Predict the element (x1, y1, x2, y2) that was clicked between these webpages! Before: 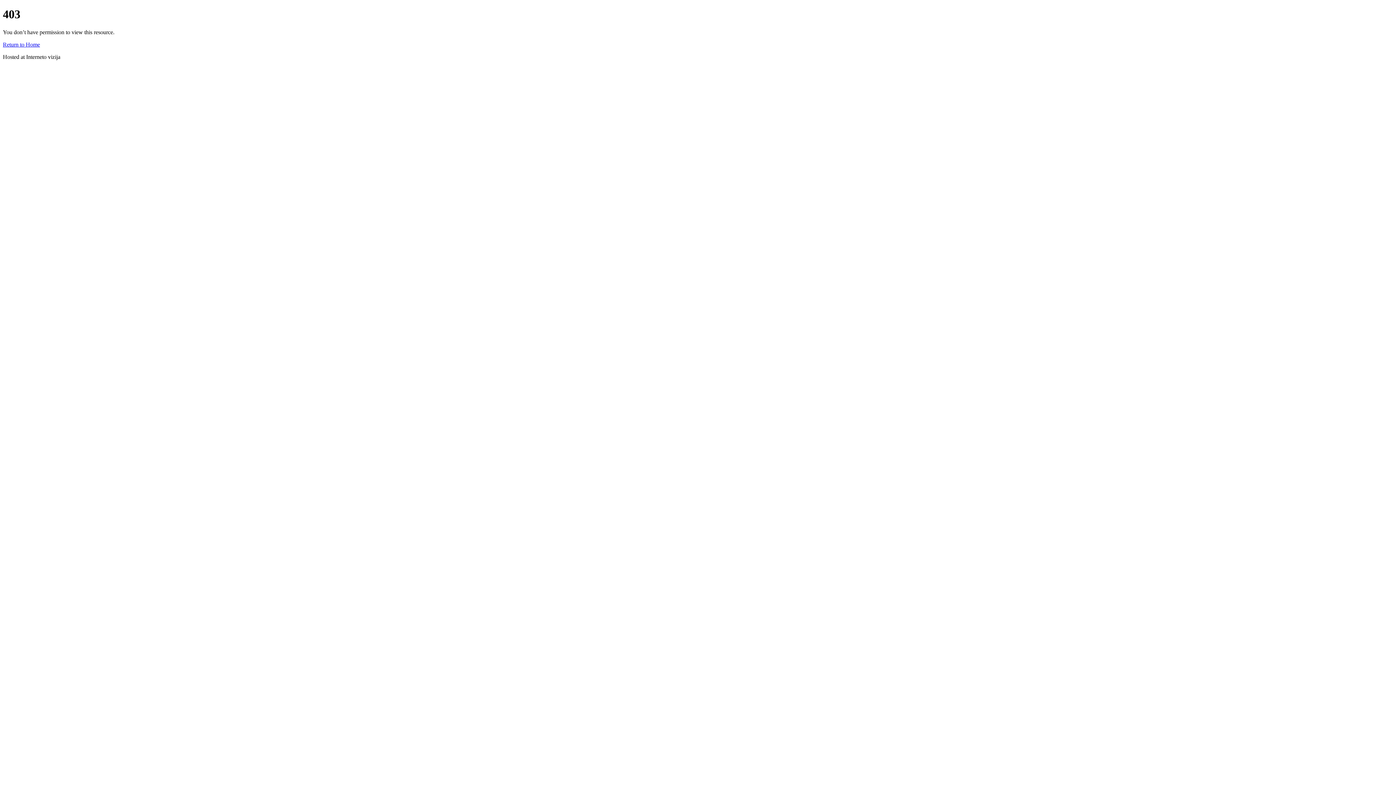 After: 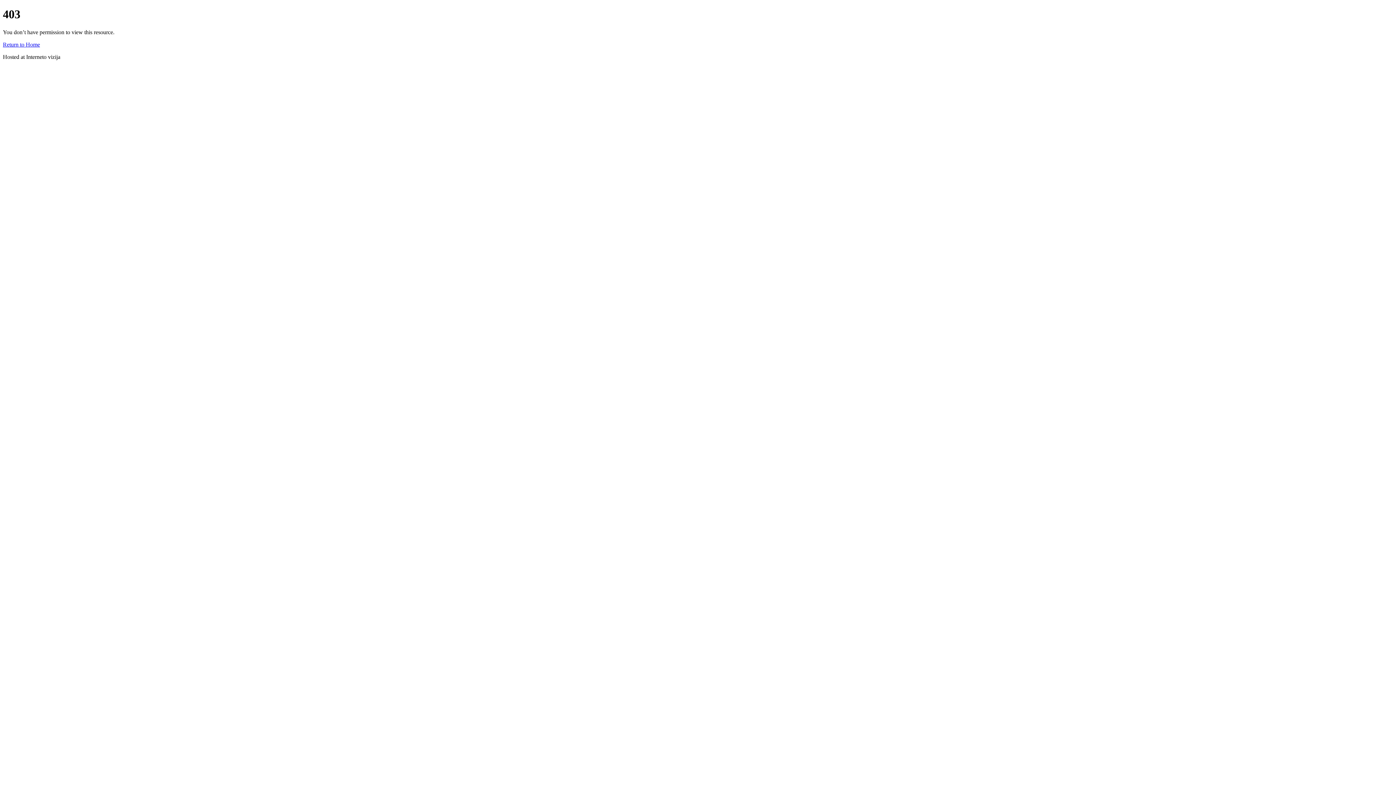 Action: bbox: (2, 41, 40, 47) label: Return to Home